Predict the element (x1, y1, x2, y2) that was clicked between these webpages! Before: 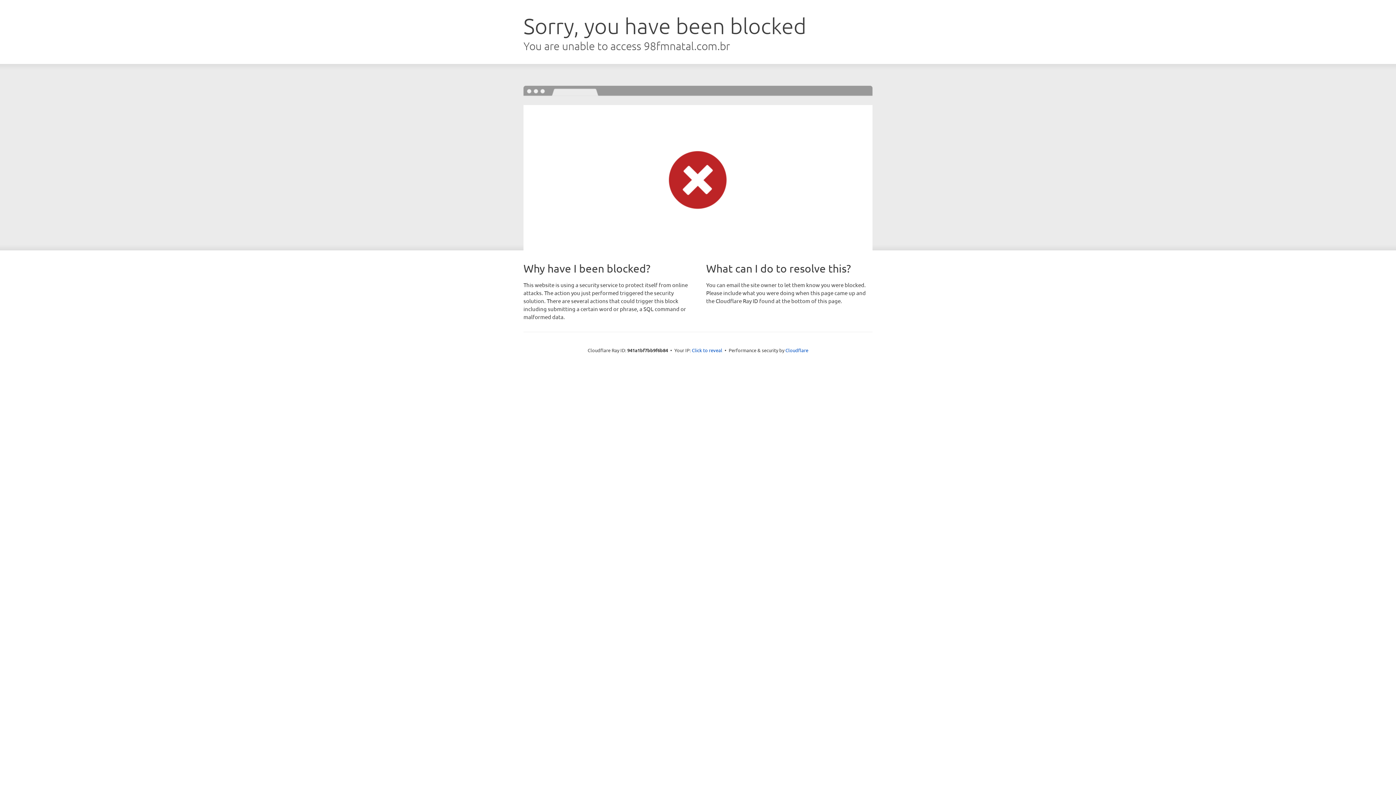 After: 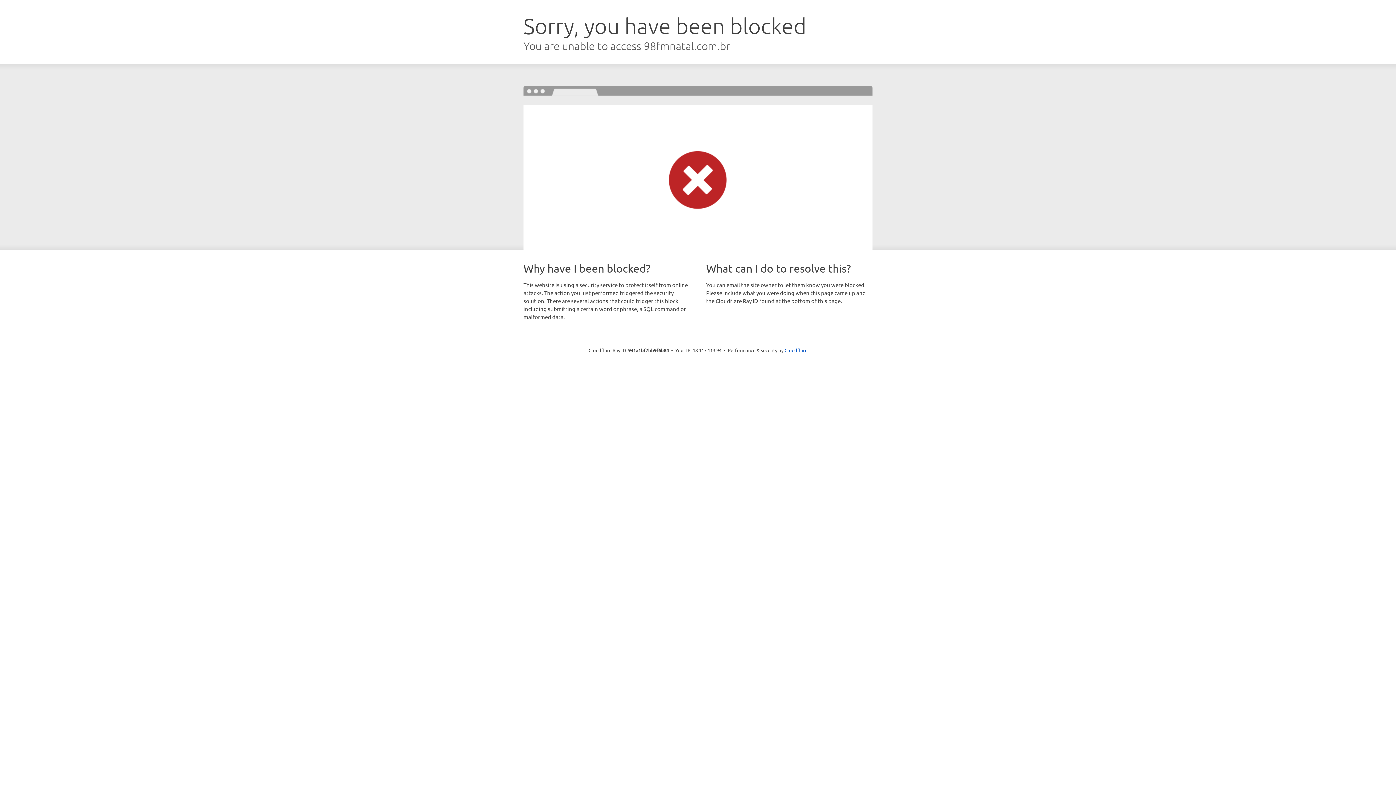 Action: label: Click to reveal bbox: (692, 346, 722, 353)